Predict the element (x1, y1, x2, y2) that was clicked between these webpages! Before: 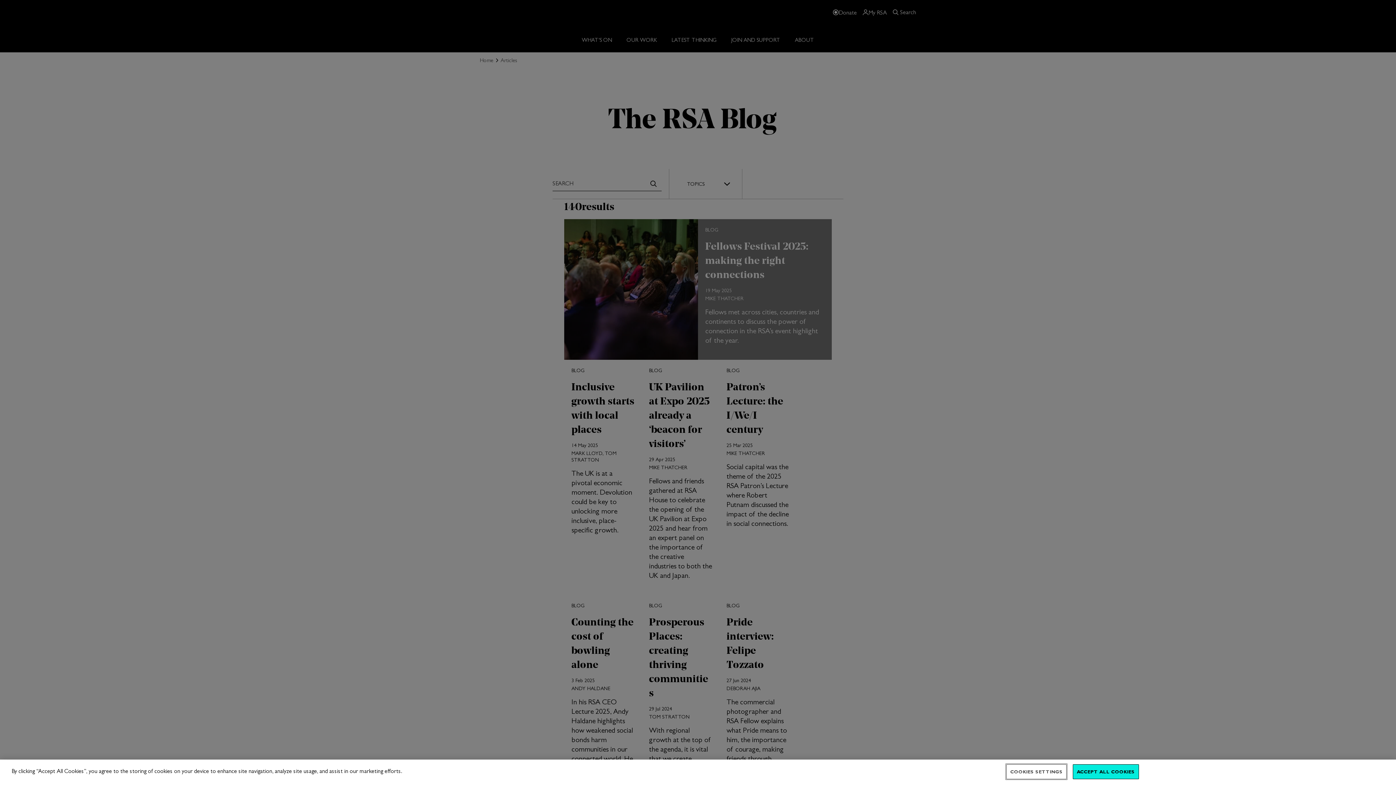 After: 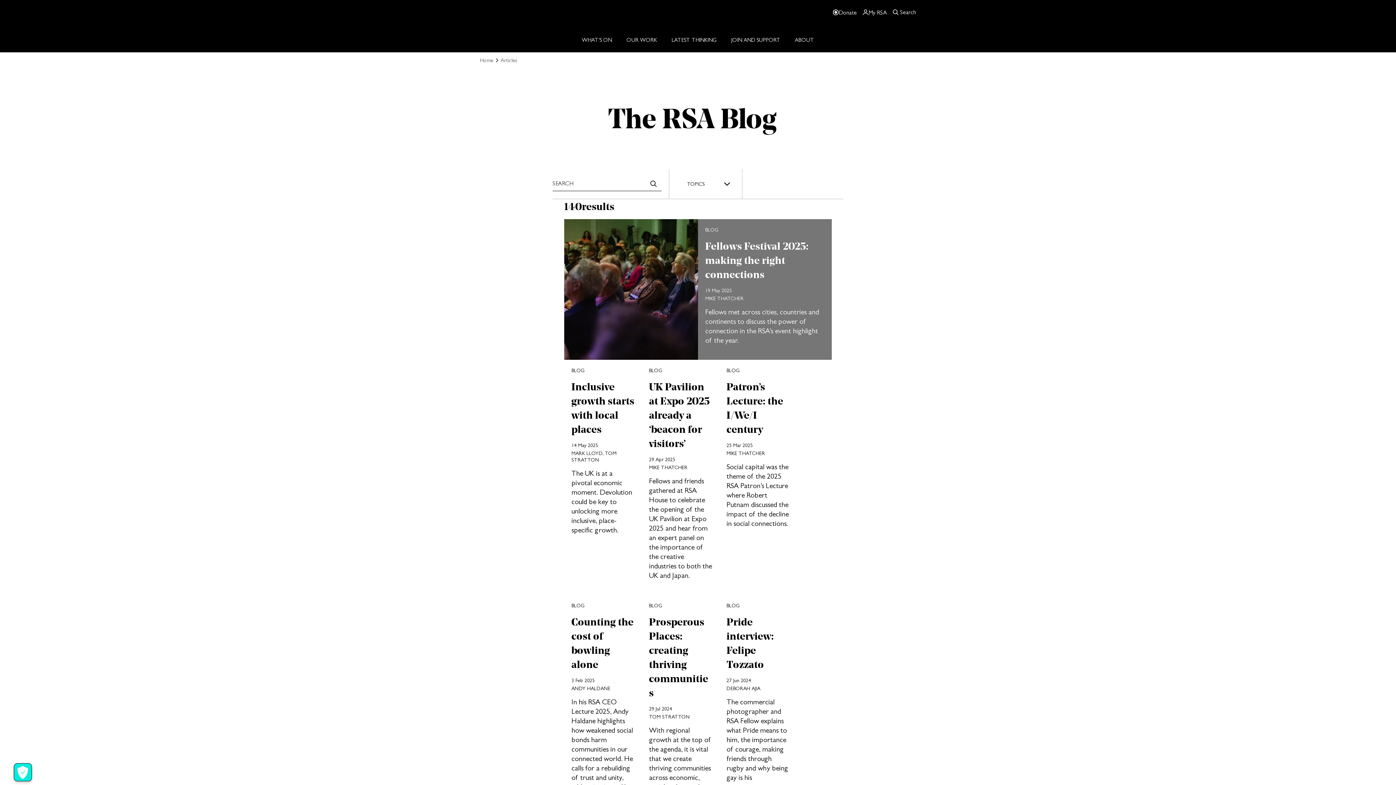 Action: label: ACCEPT ALL COOKIES bbox: (1073, 764, 1139, 779)